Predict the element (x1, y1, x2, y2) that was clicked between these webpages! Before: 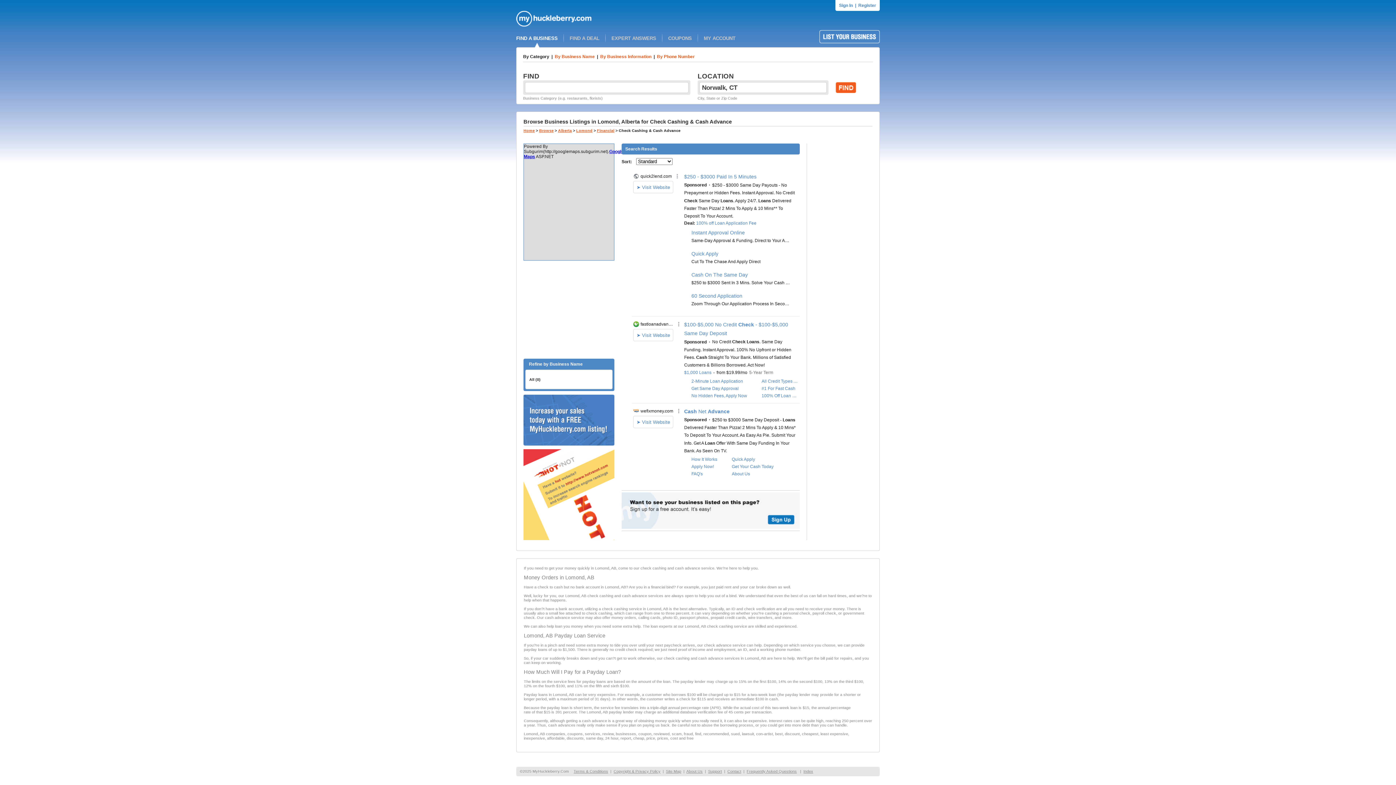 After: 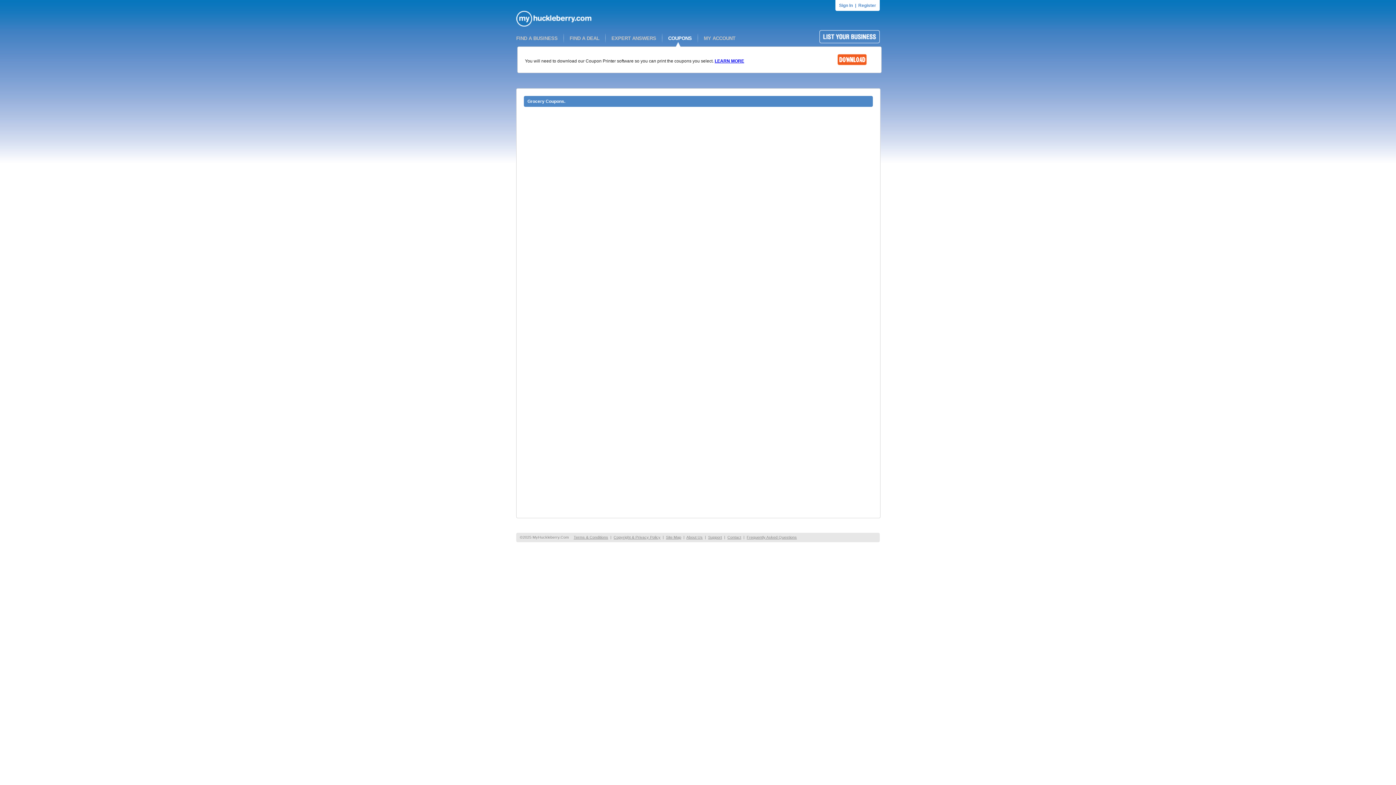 Action: label: COUPONS bbox: (668, 35, 692, 41)